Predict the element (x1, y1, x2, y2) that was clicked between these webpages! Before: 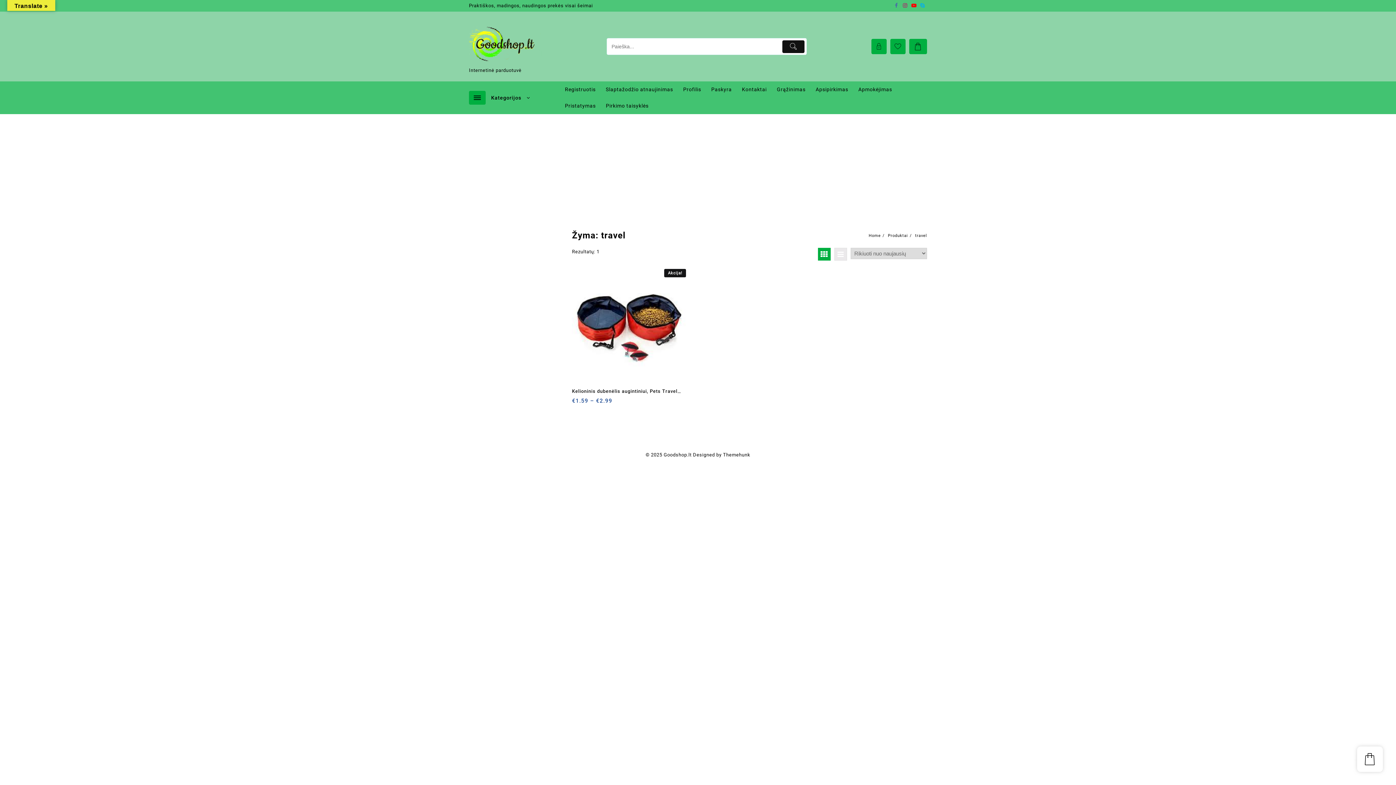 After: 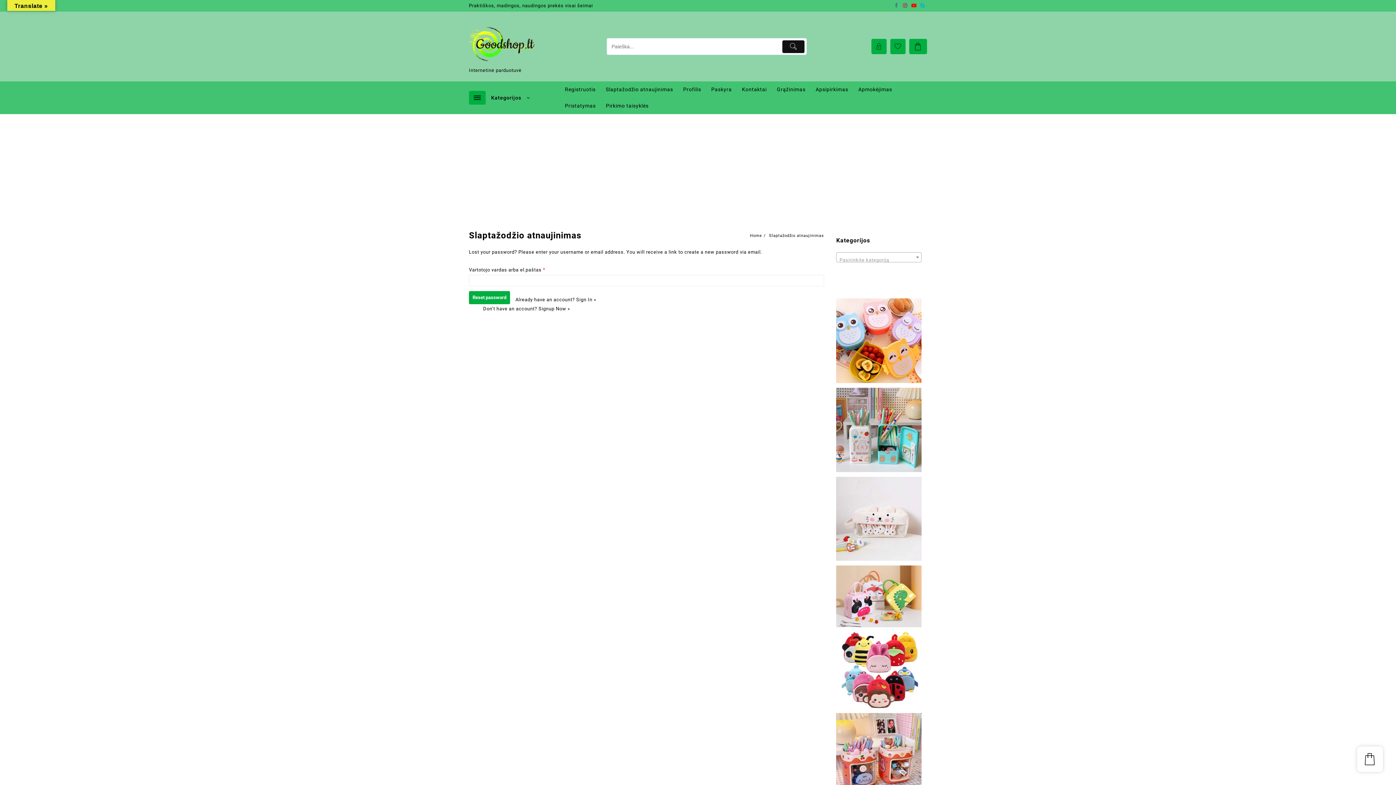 Action: bbox: (601, 81, 677, 97) label: Slaptažodžio atnaujinimas